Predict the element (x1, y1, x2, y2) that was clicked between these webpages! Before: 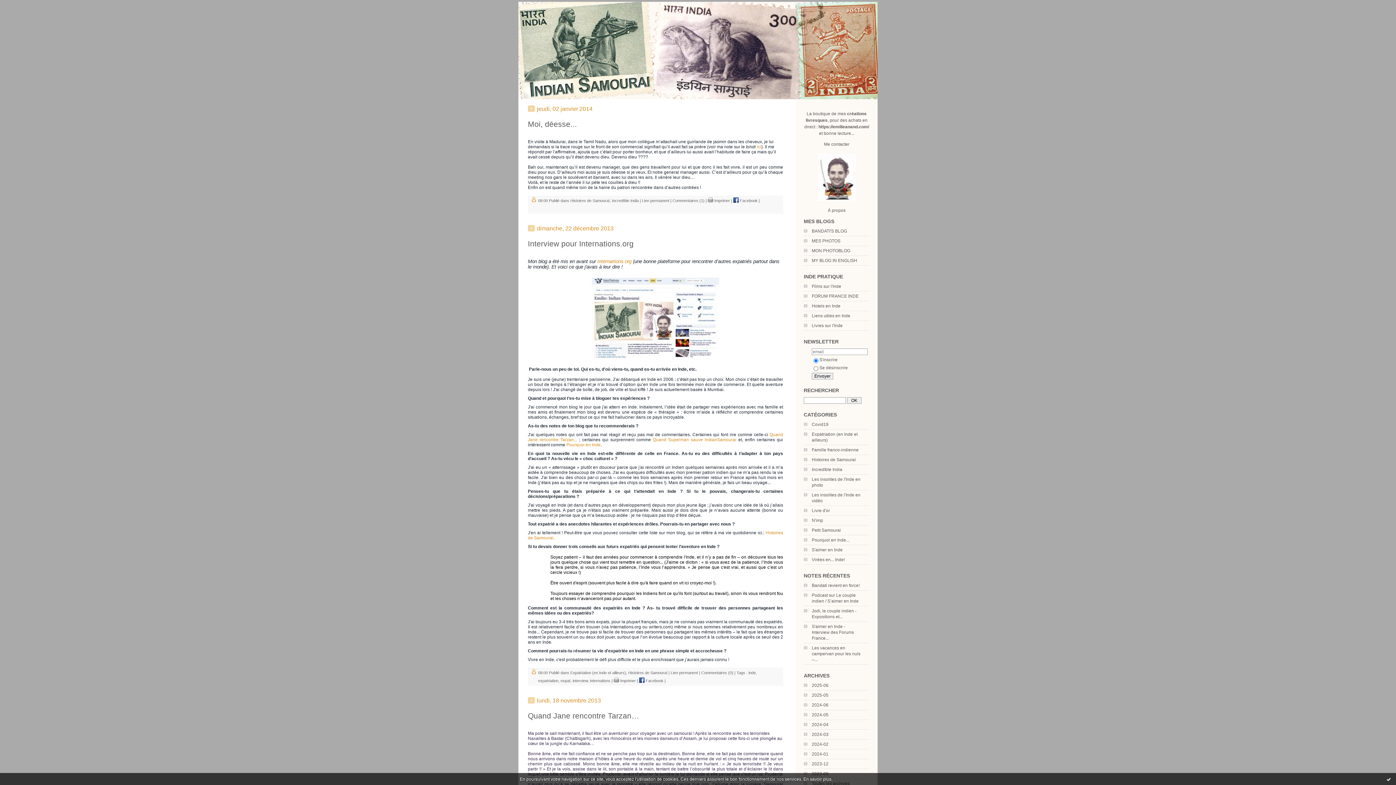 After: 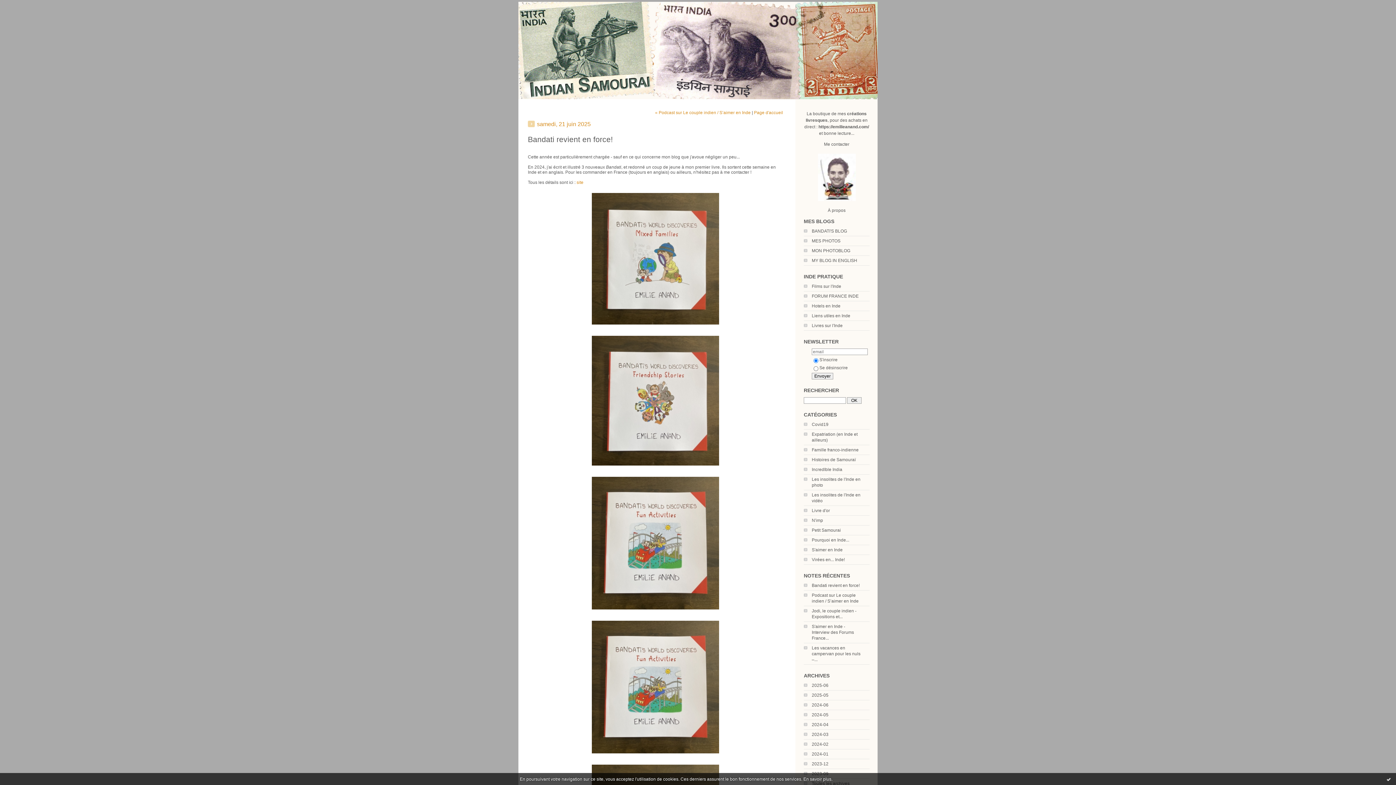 Action: bbox: (812, 583, 860, 588) label: Bandati revient en force!